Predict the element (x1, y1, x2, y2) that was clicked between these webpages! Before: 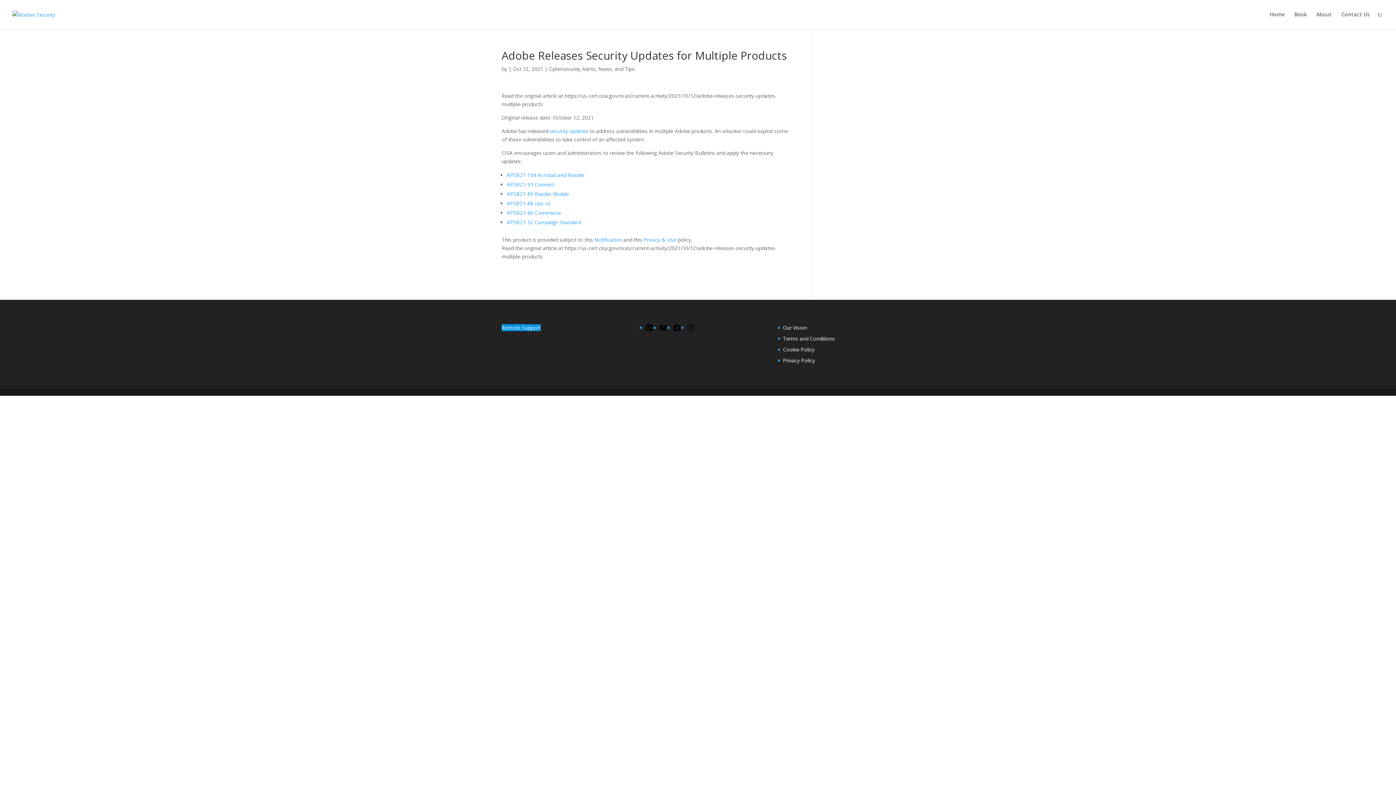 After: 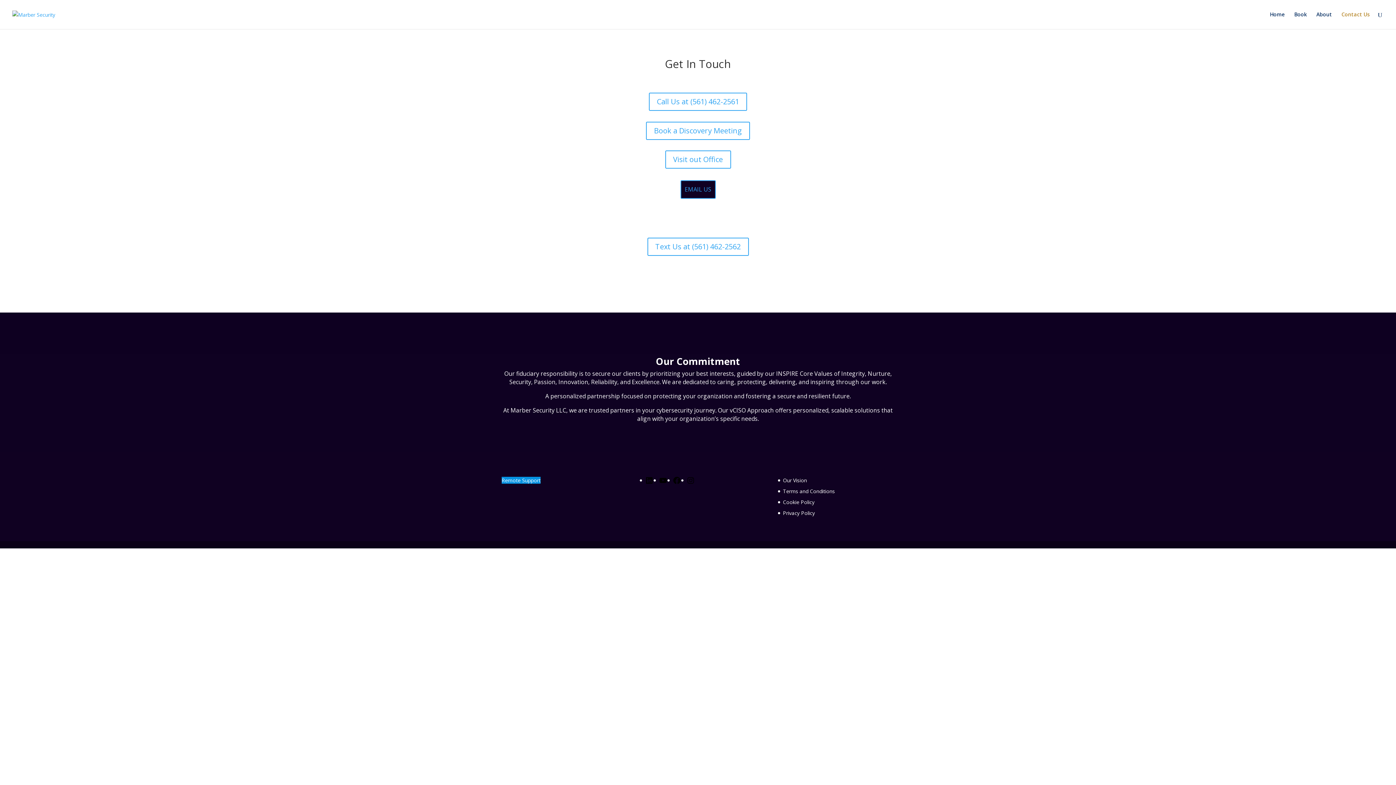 Action: label: Contact Us bbox: (1341, 12, 1370, 29)